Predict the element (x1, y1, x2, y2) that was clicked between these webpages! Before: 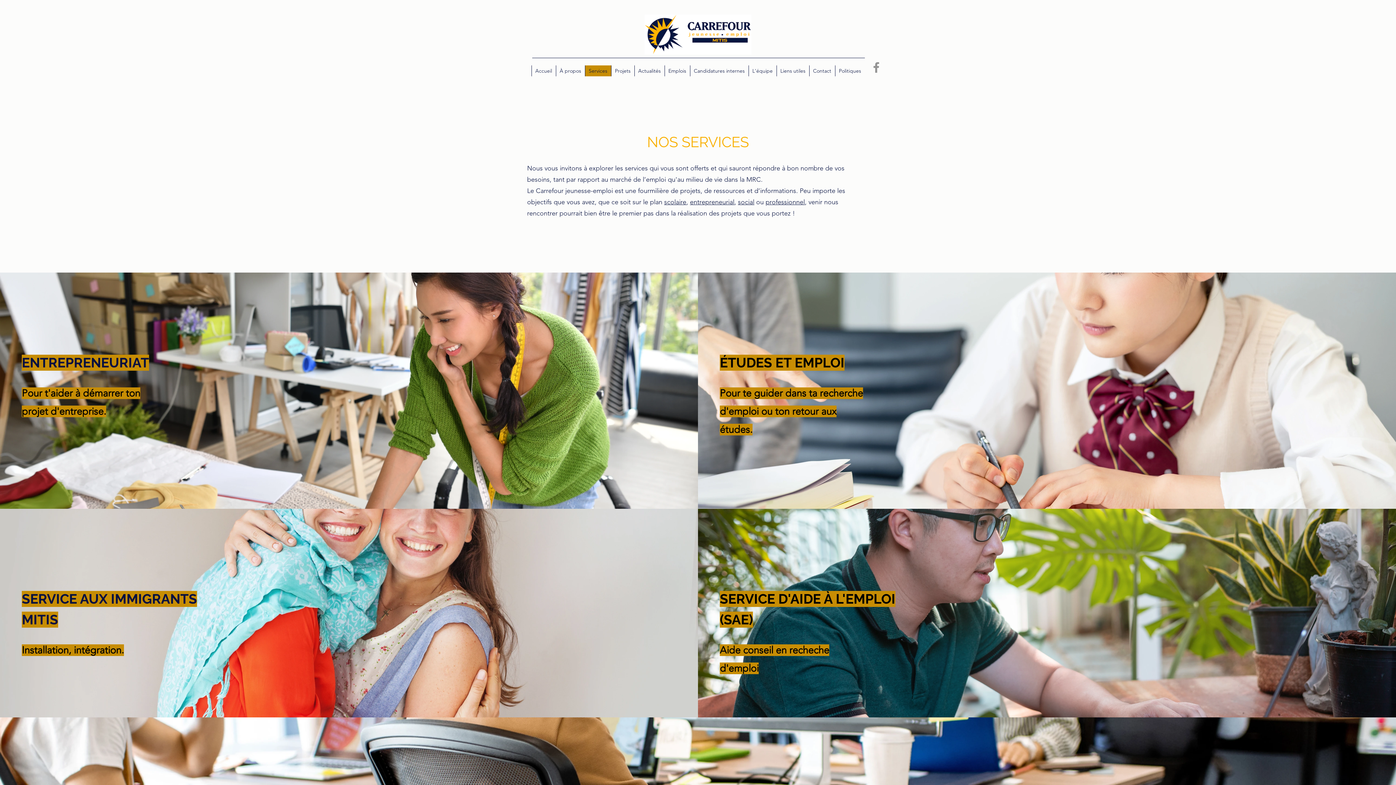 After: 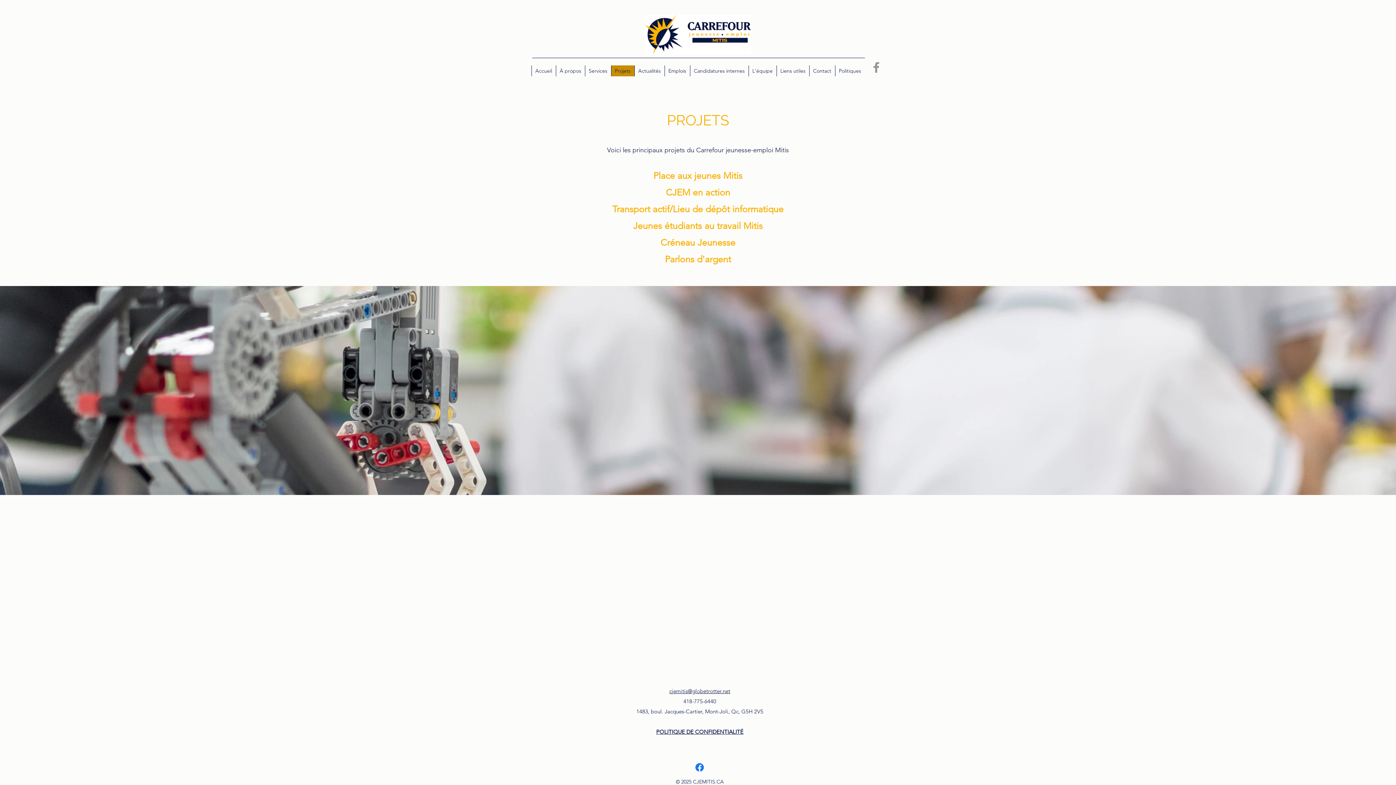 Action: label: Projets bbox: (611, 65, 634, 76)